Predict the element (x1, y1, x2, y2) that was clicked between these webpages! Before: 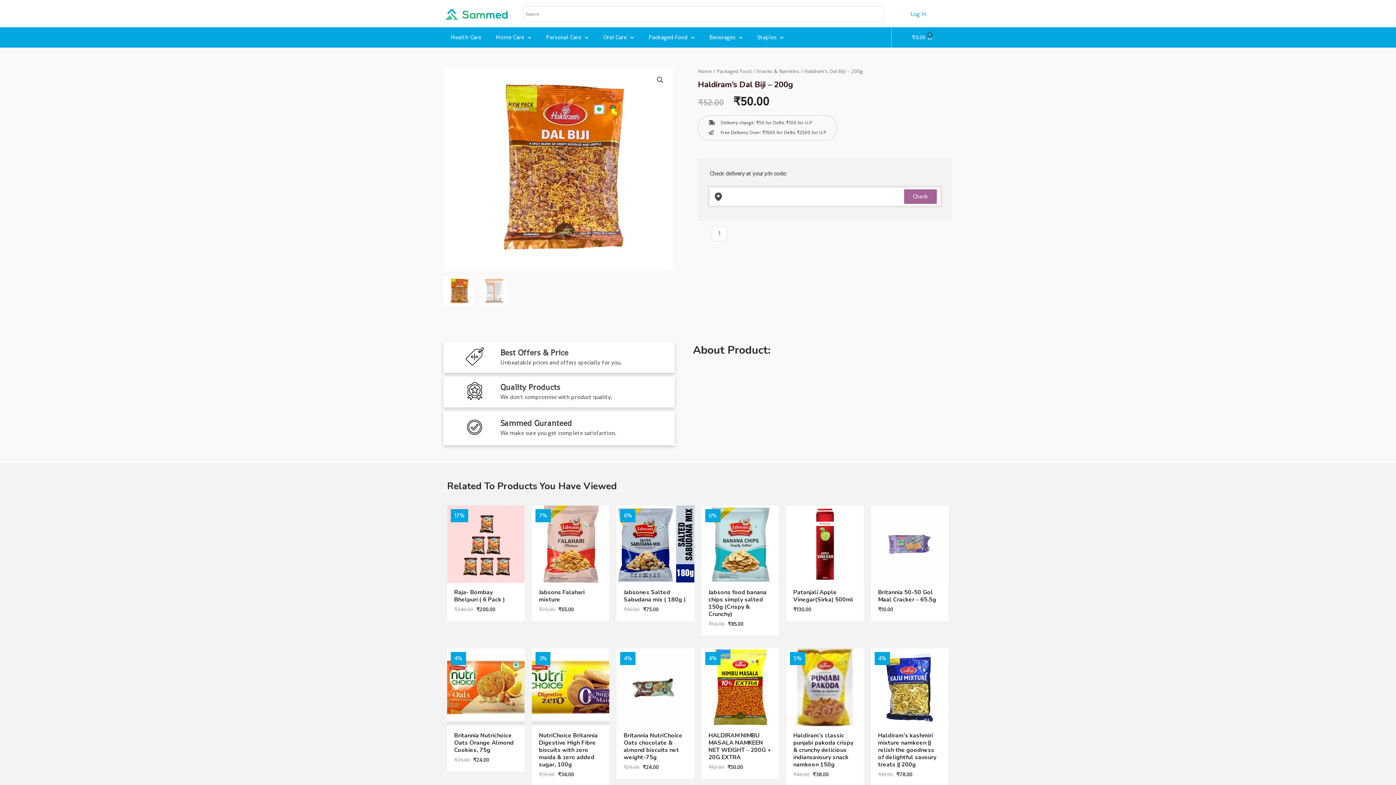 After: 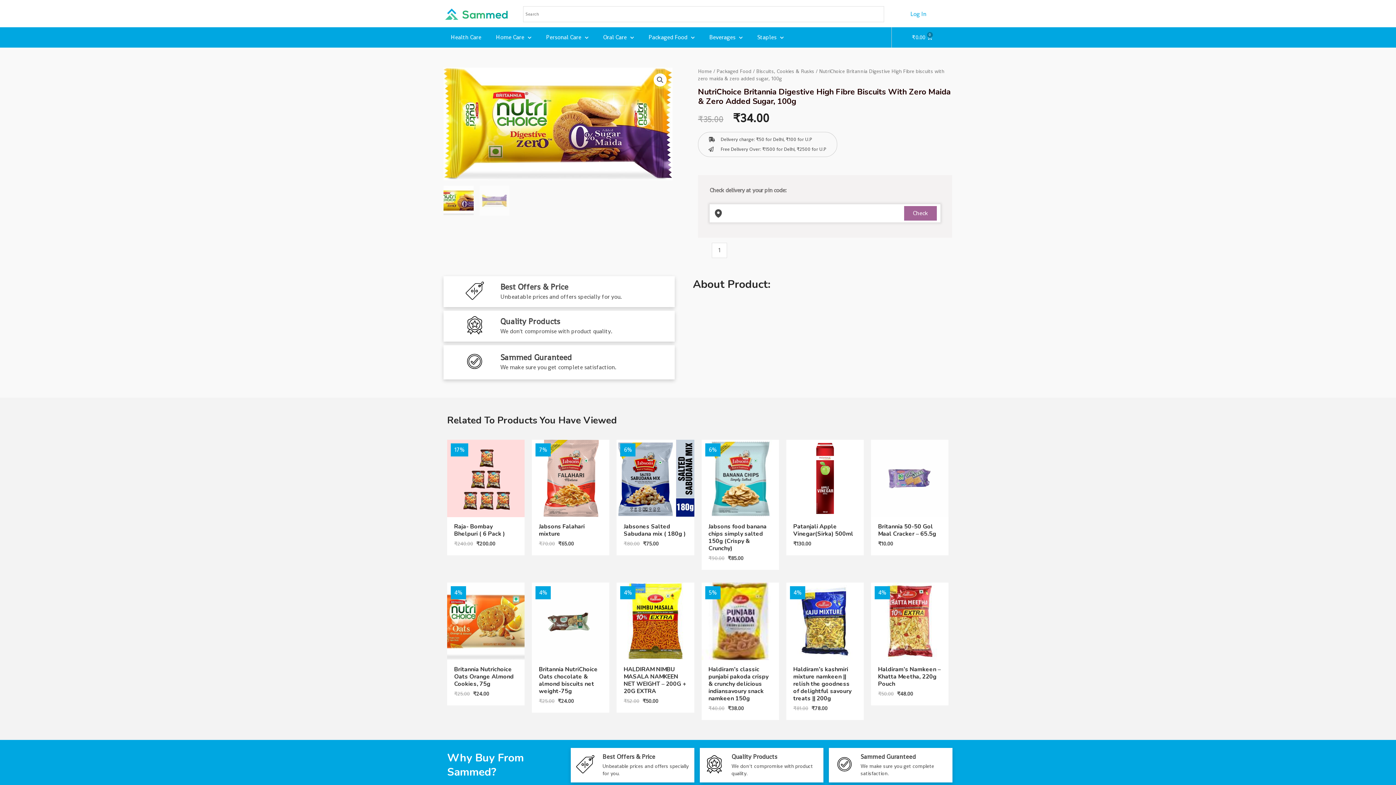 Action: label: NutriChoice Britannia Digestive High Fibre biscuits with zero maida & zero added sugar, 100g bbox: (539, 732, 602, 768)